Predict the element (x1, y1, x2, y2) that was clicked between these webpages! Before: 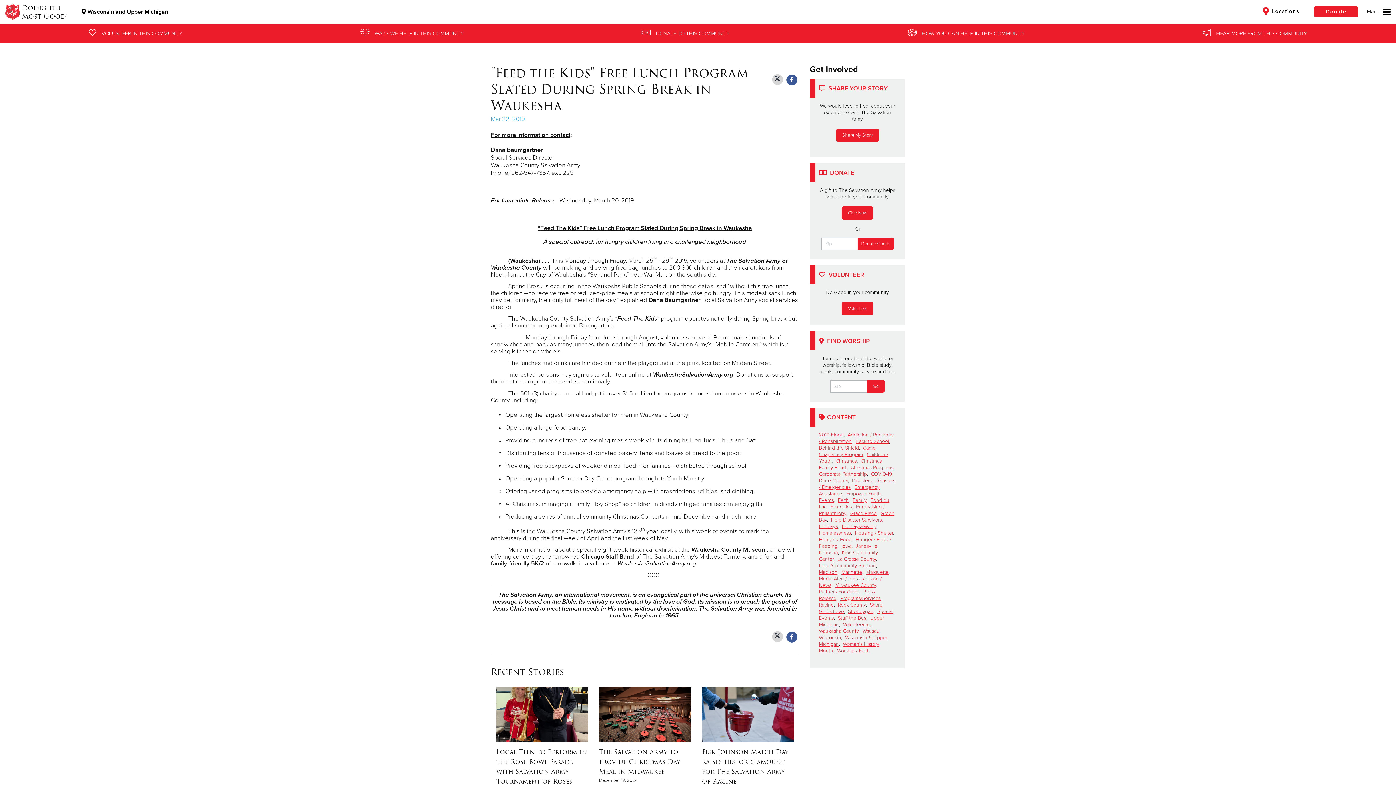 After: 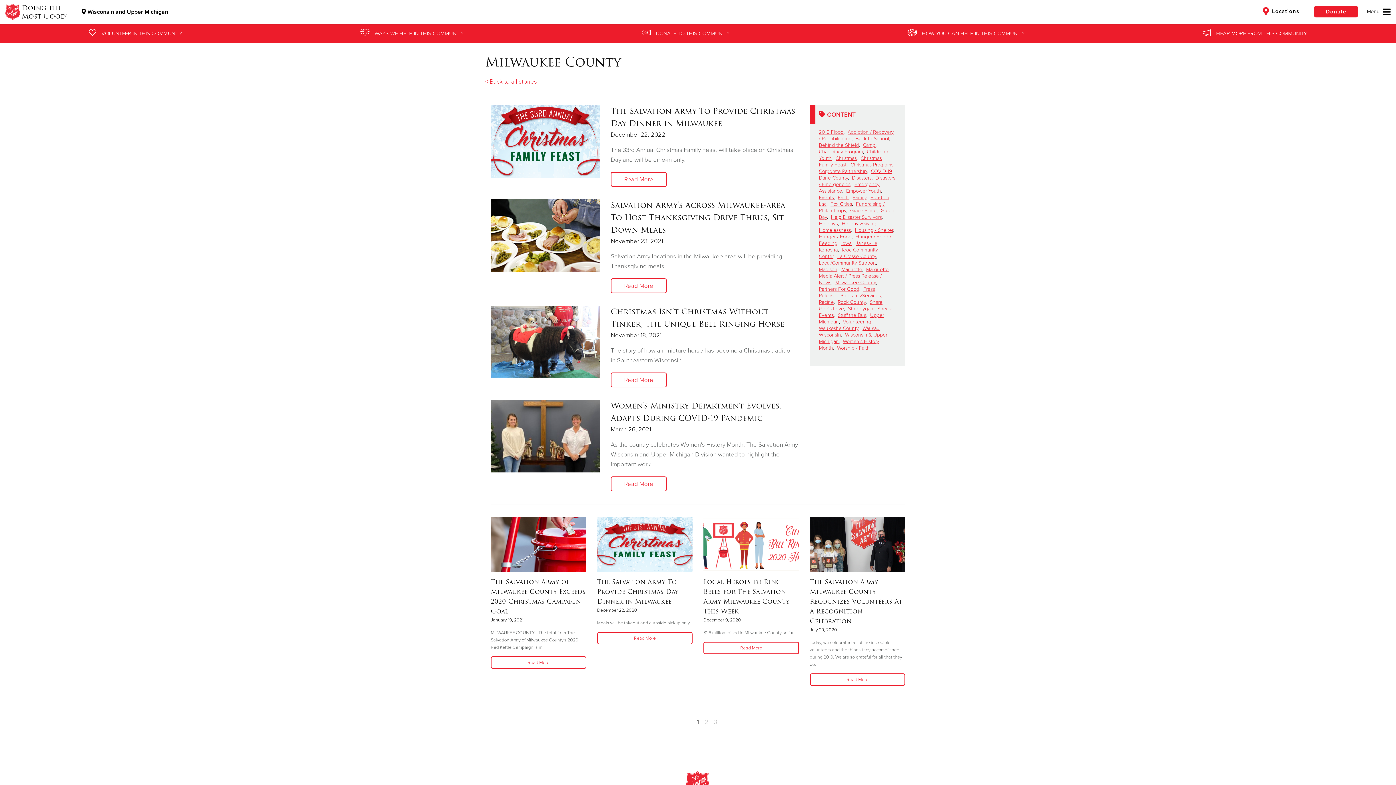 Action: bbox: (835, 582, 876, 588) label: Milwaukee County